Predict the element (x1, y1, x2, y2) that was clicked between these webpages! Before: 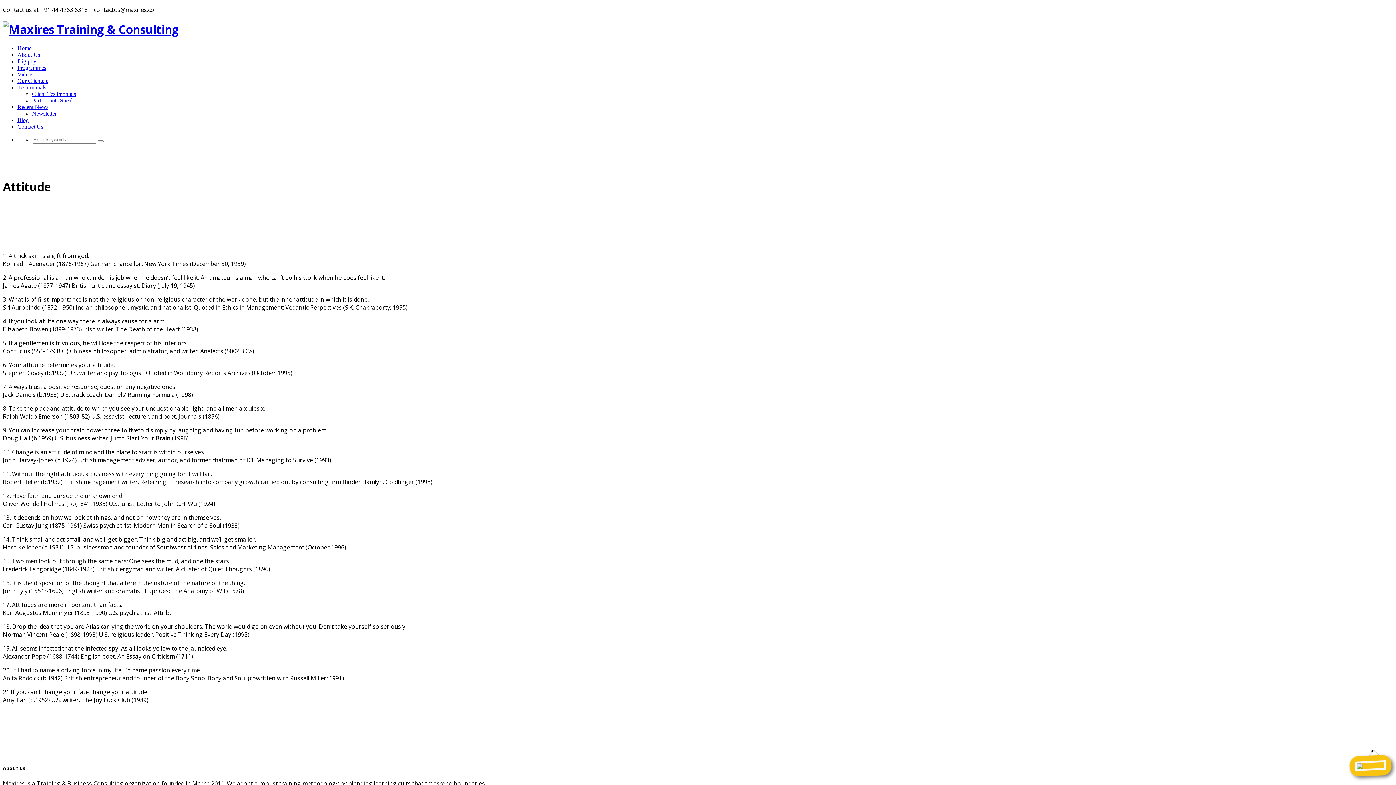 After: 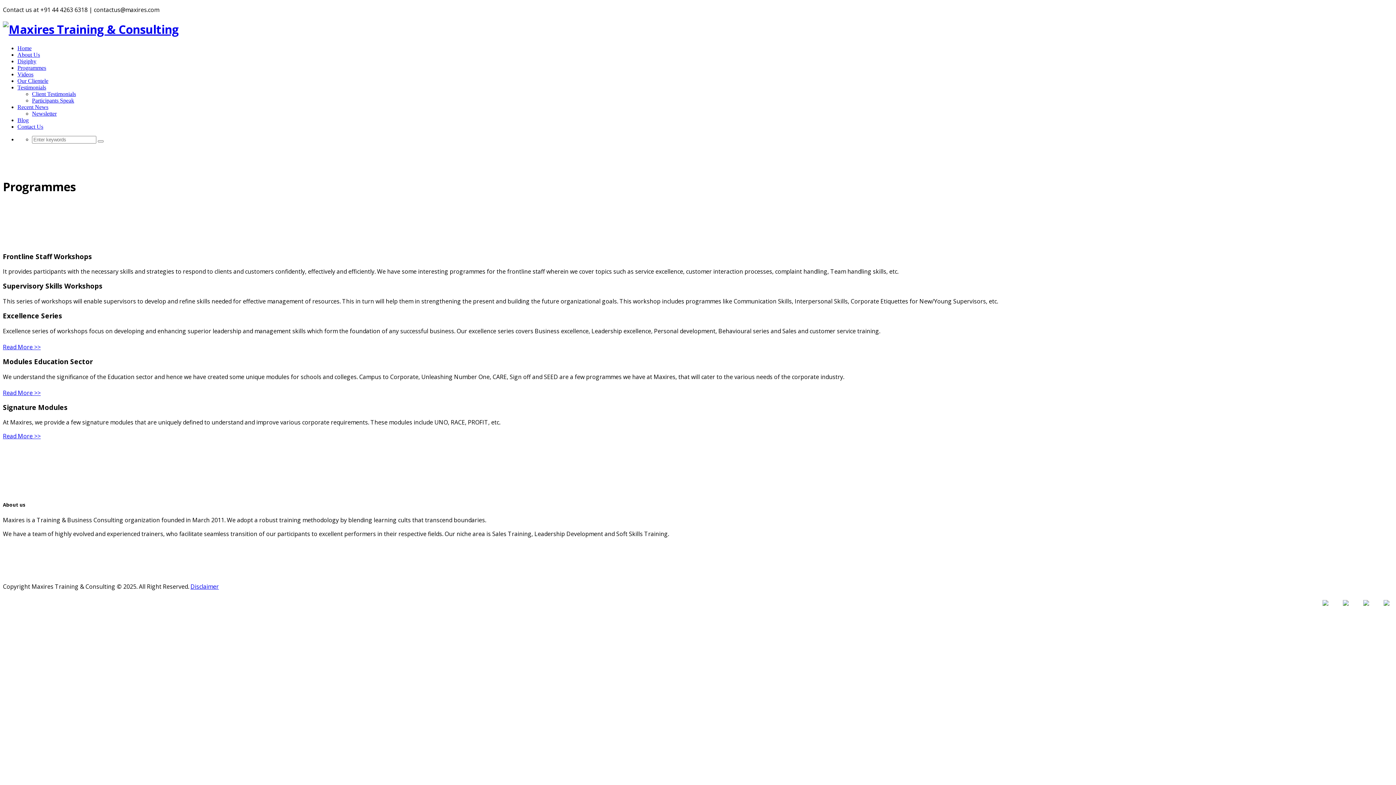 Action: label: Programmes bbox: (17, 64, 46, 70)